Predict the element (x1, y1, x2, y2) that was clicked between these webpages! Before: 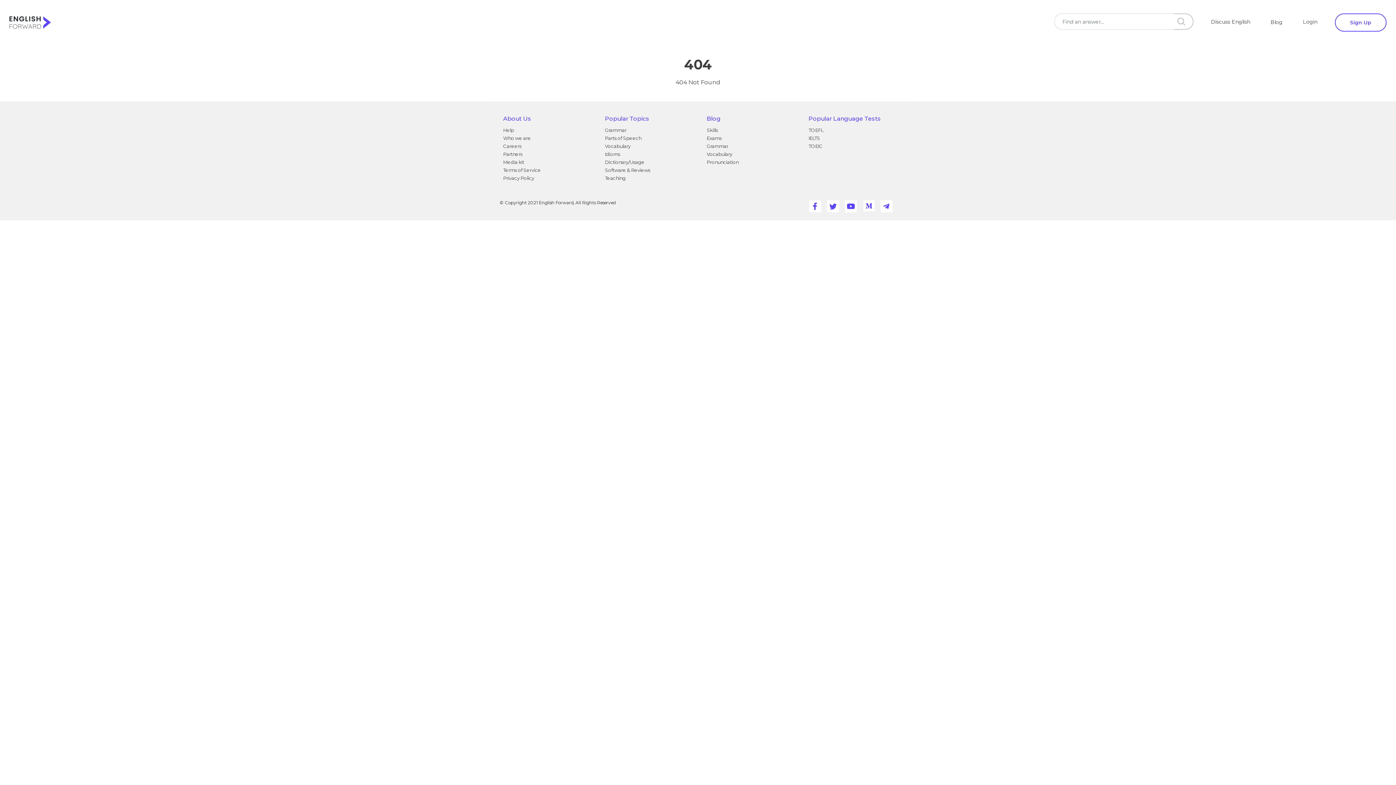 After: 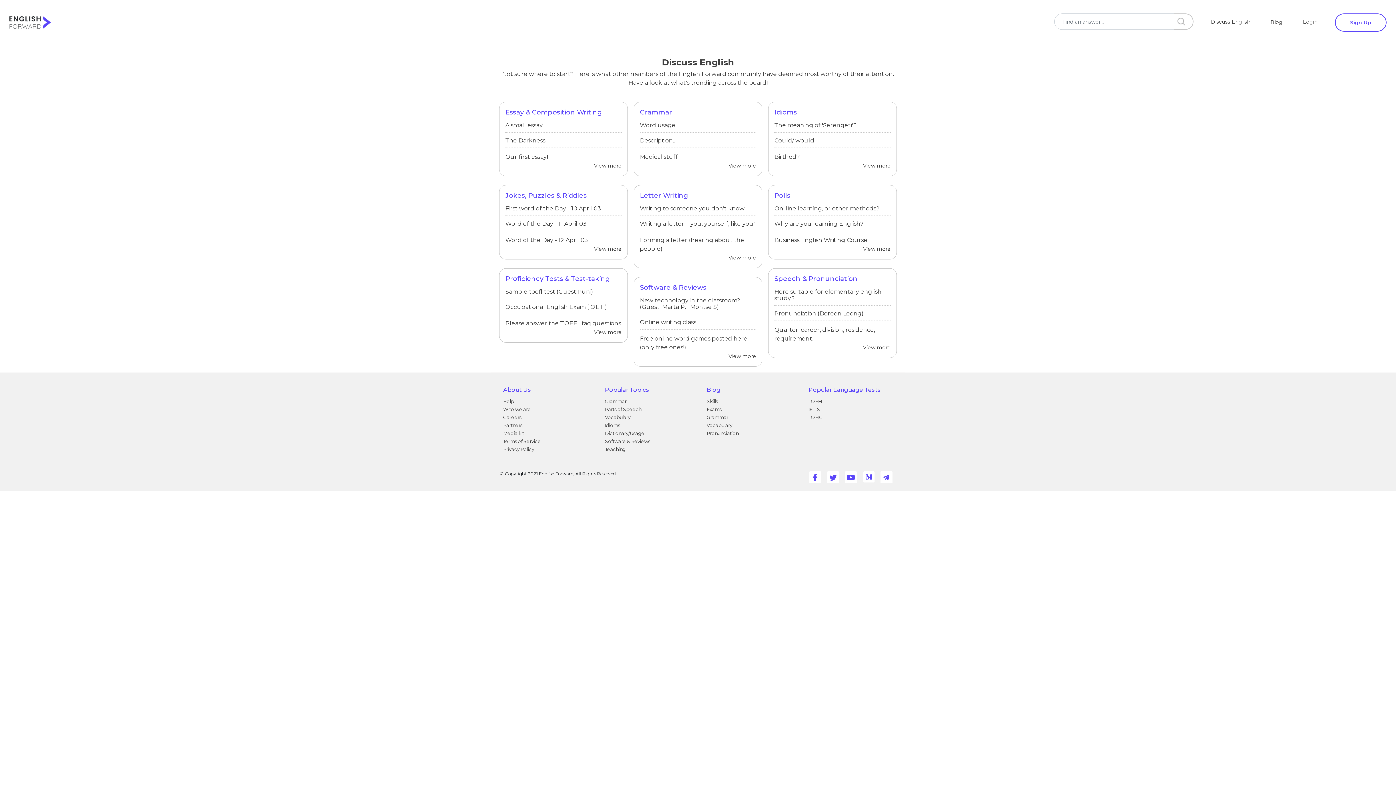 Action: label: Discuss English bbox: (1211, 18, 1250, 25)